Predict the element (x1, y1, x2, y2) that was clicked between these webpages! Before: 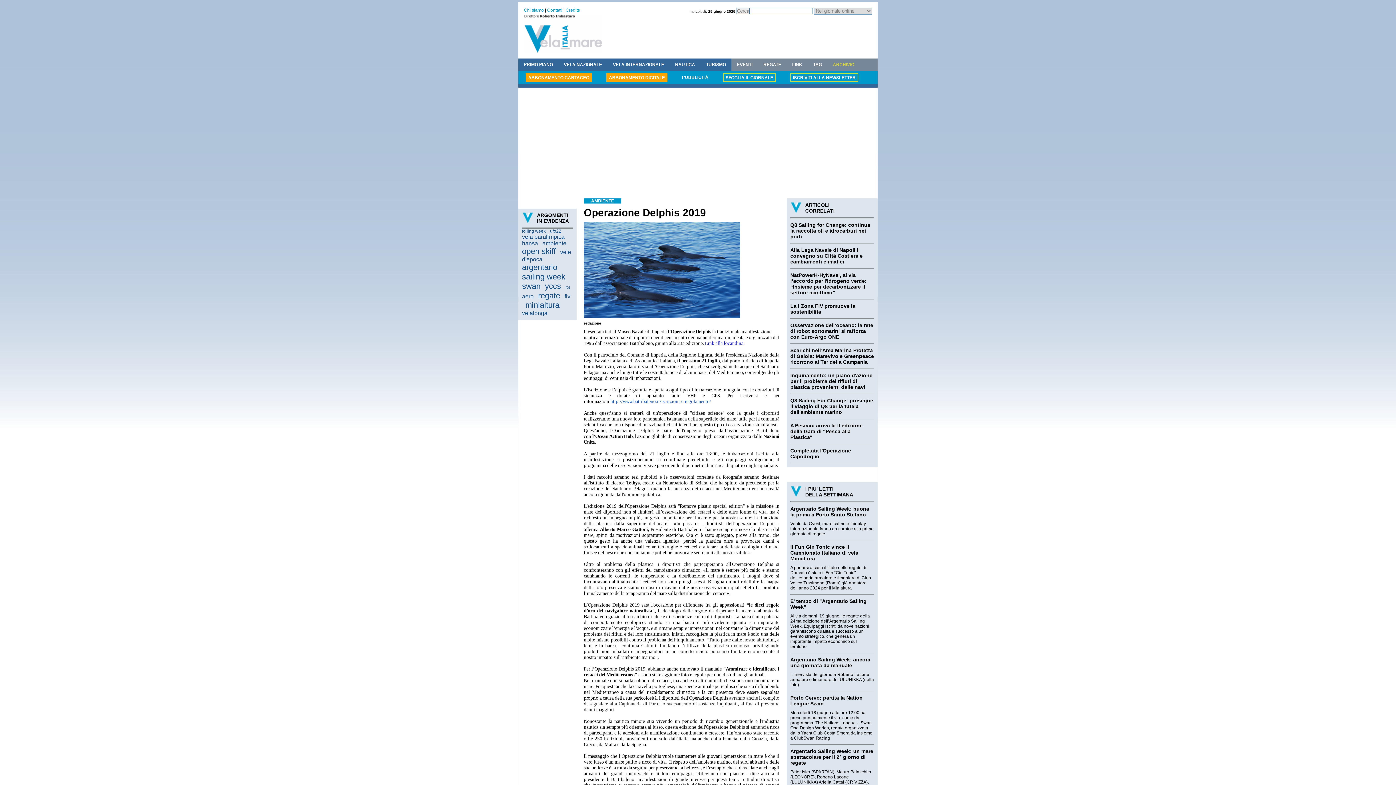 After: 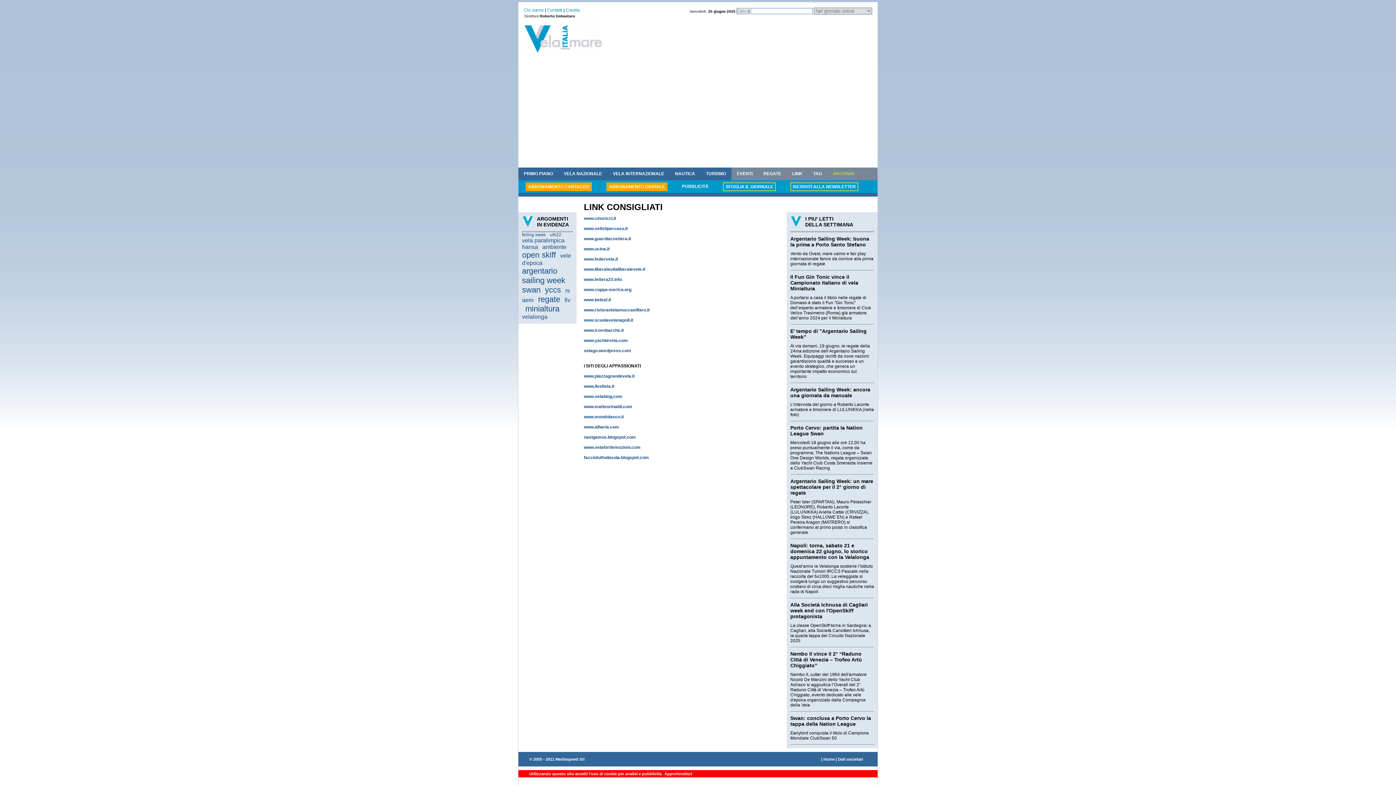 Action: bbox: (786, 58, 808, 71) label: LINK